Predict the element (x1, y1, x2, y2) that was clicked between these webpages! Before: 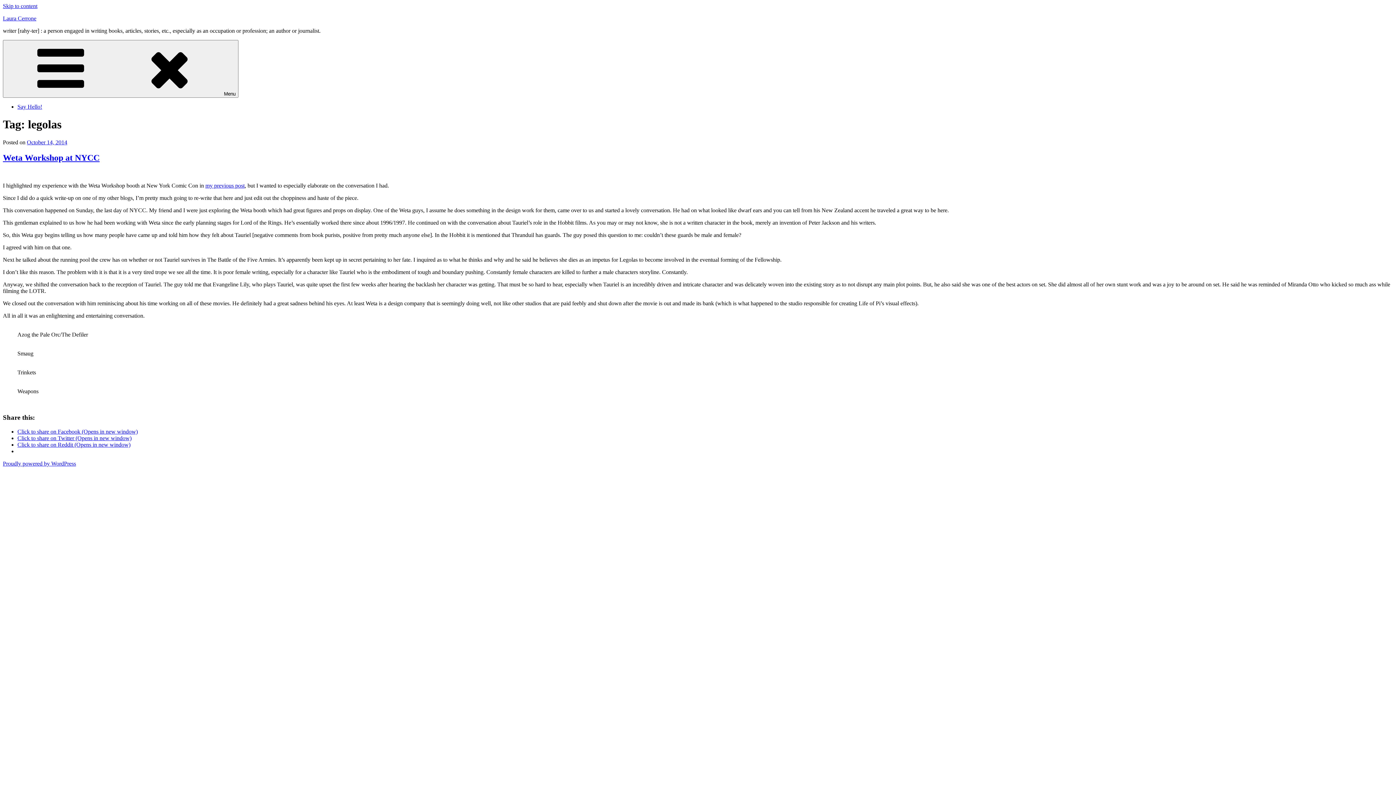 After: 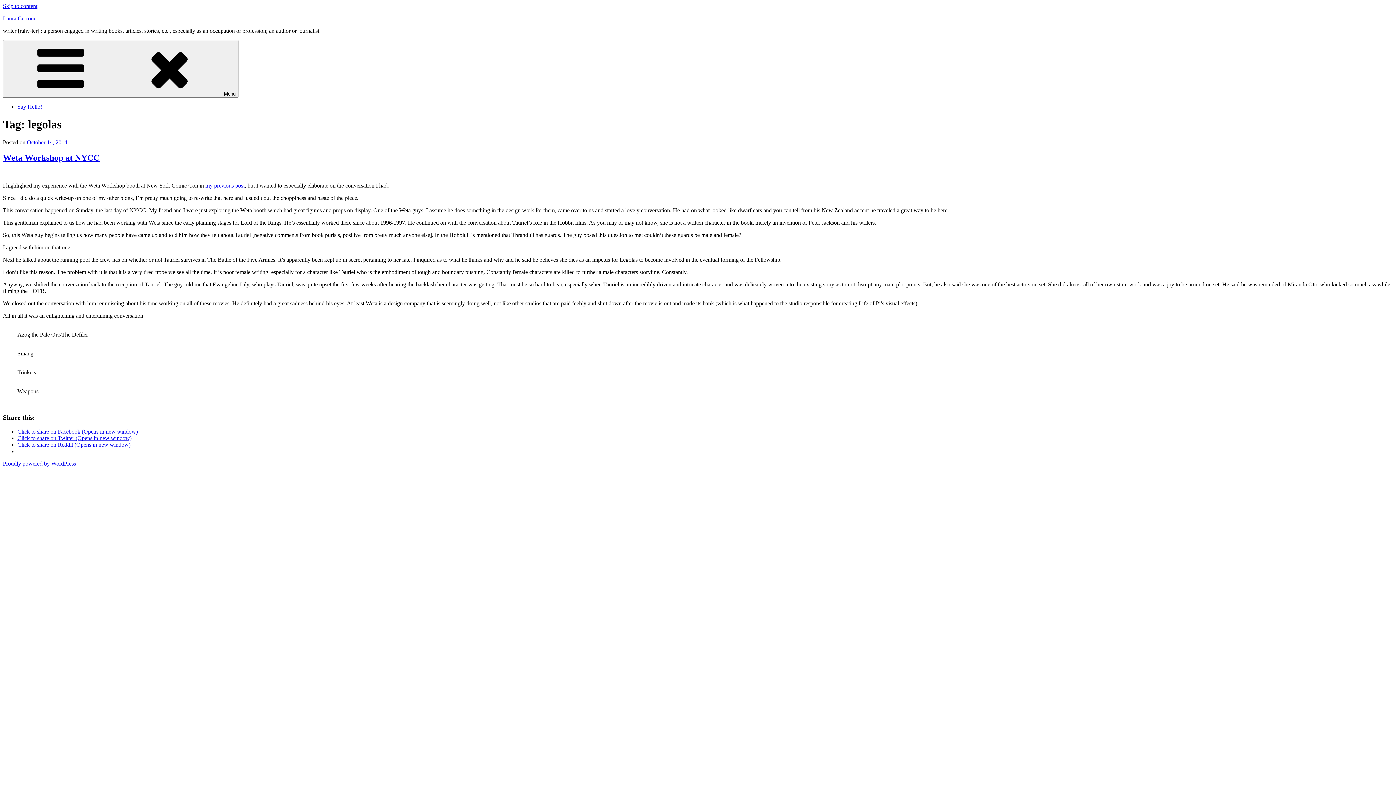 Action: label: Click to share on Facebook (Opens in new window) bbox: (17, 428, 137, 434)